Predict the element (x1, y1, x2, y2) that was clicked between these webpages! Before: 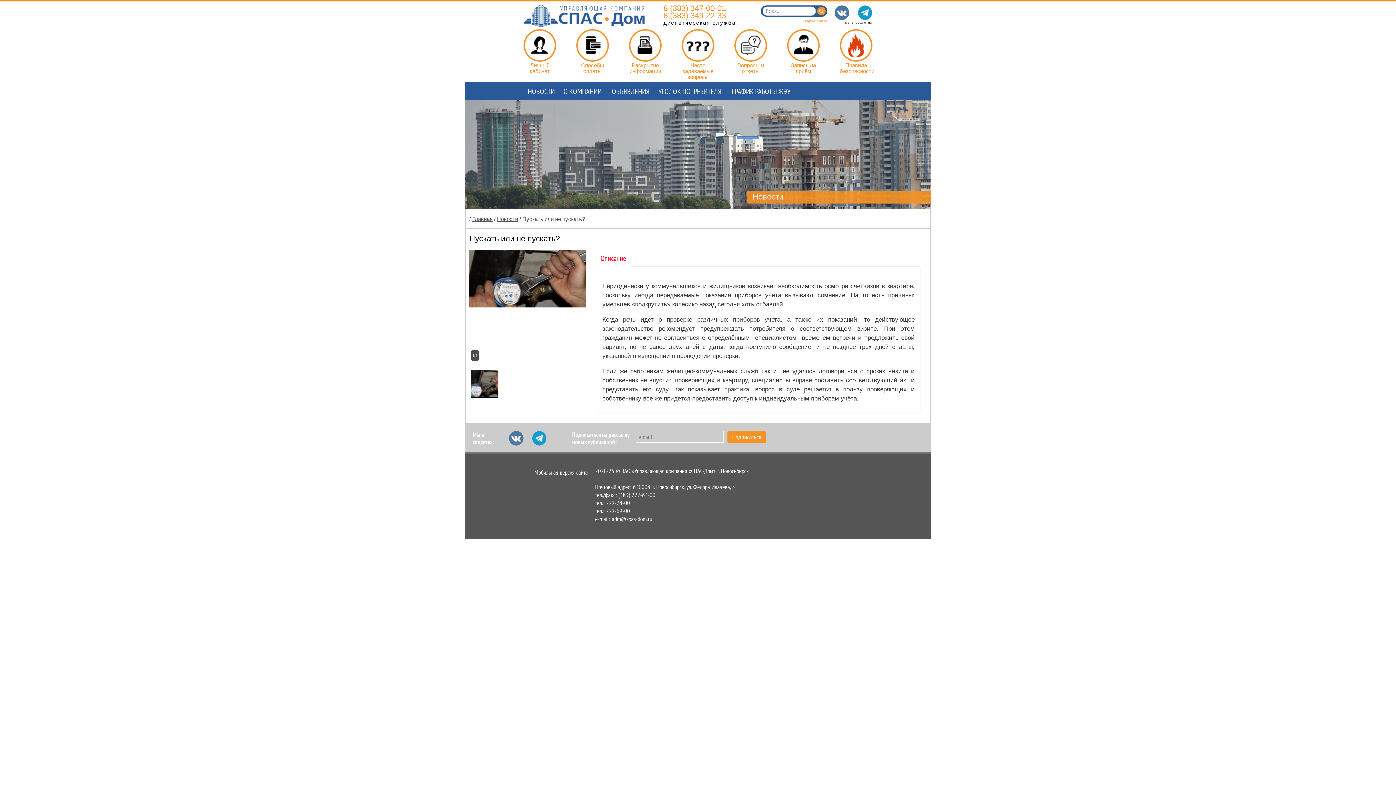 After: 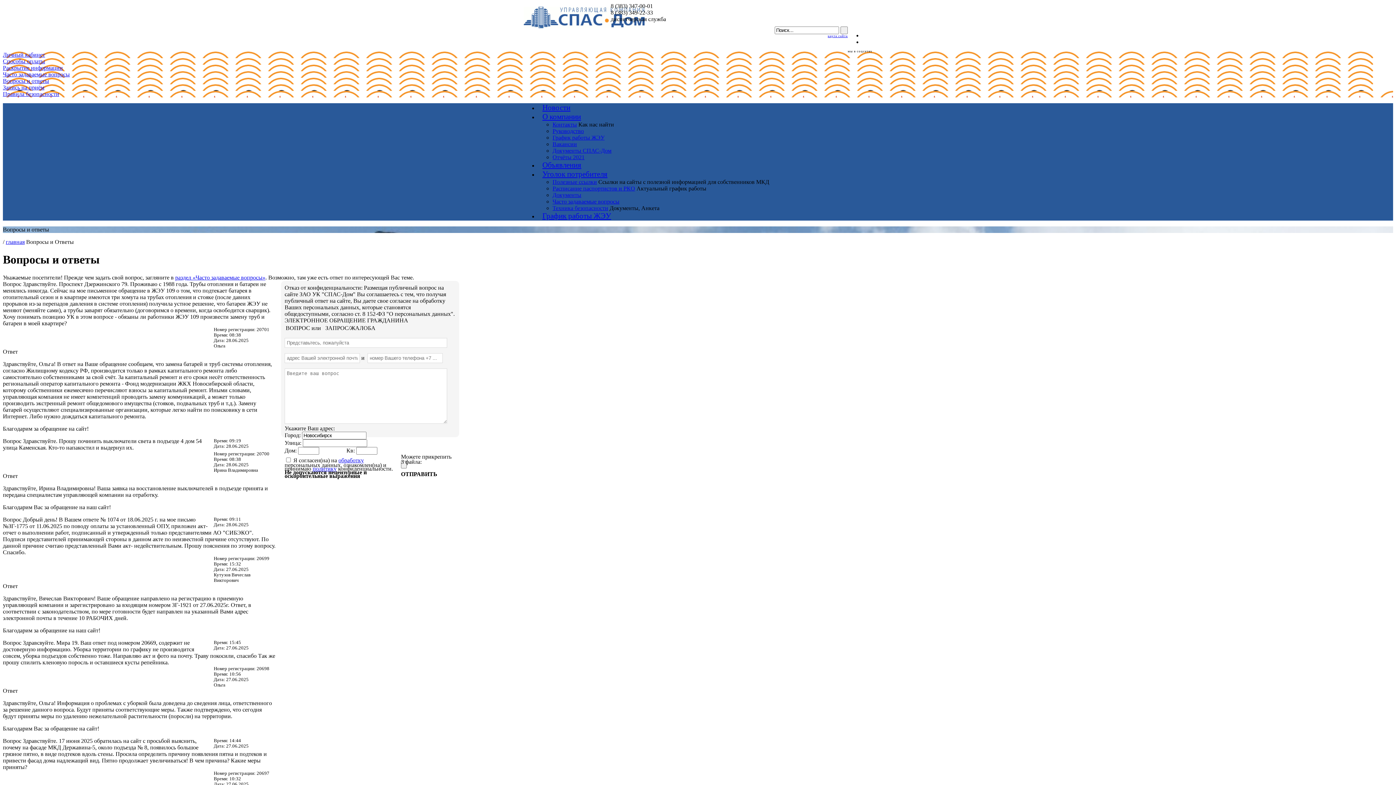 Action: label: Вопросы и ответы bbox: (734, 29, 767, 61)